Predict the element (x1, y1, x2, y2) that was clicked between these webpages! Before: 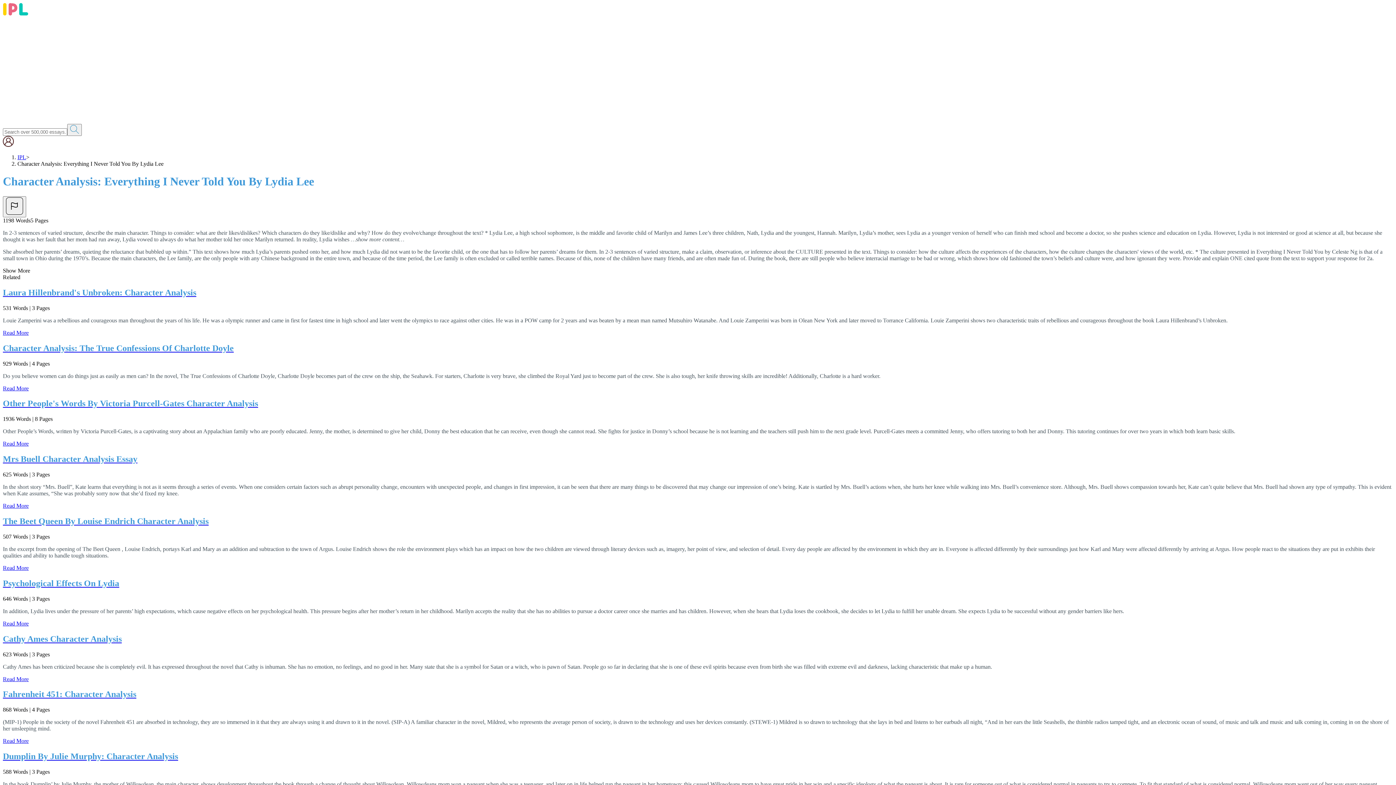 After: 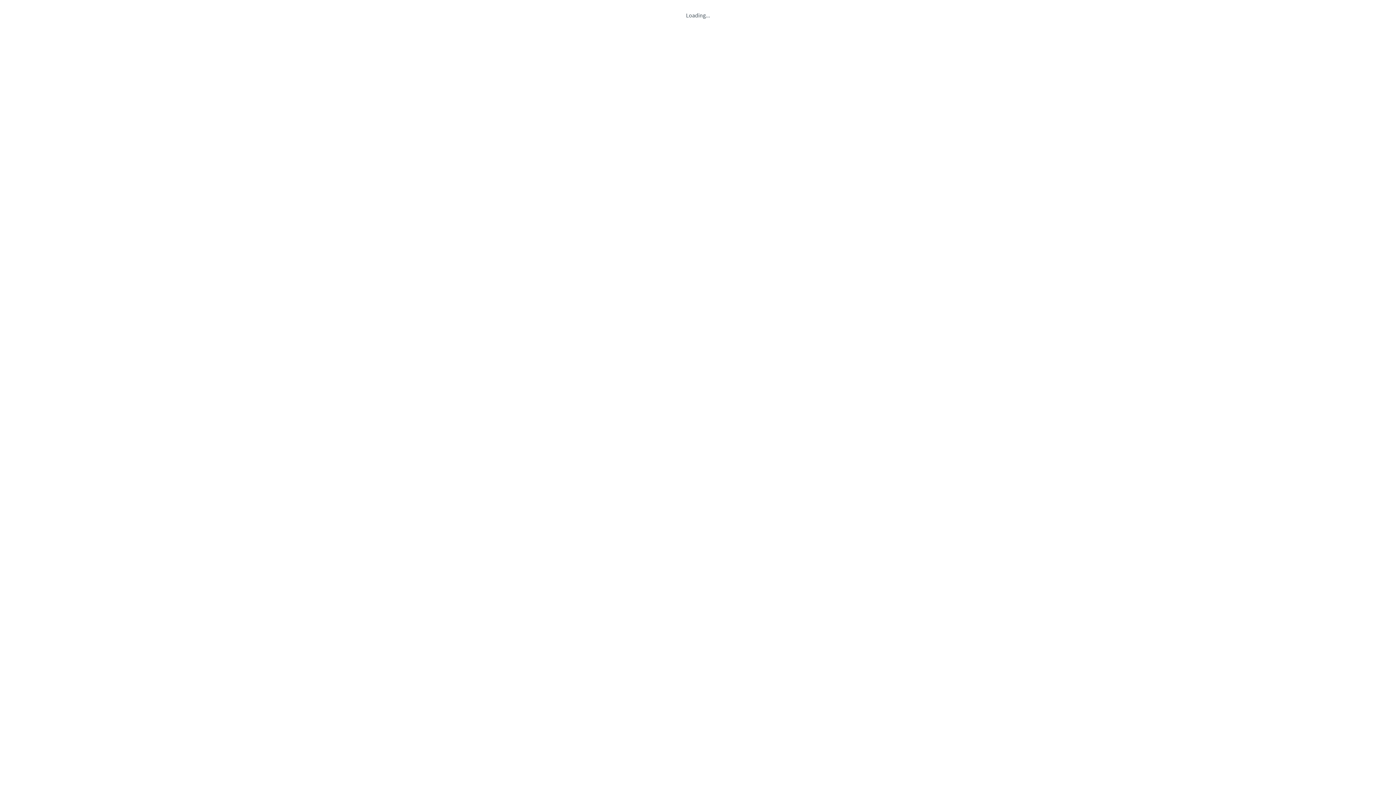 Action: bbox: (2, 136, 1393, 148) label: My Account